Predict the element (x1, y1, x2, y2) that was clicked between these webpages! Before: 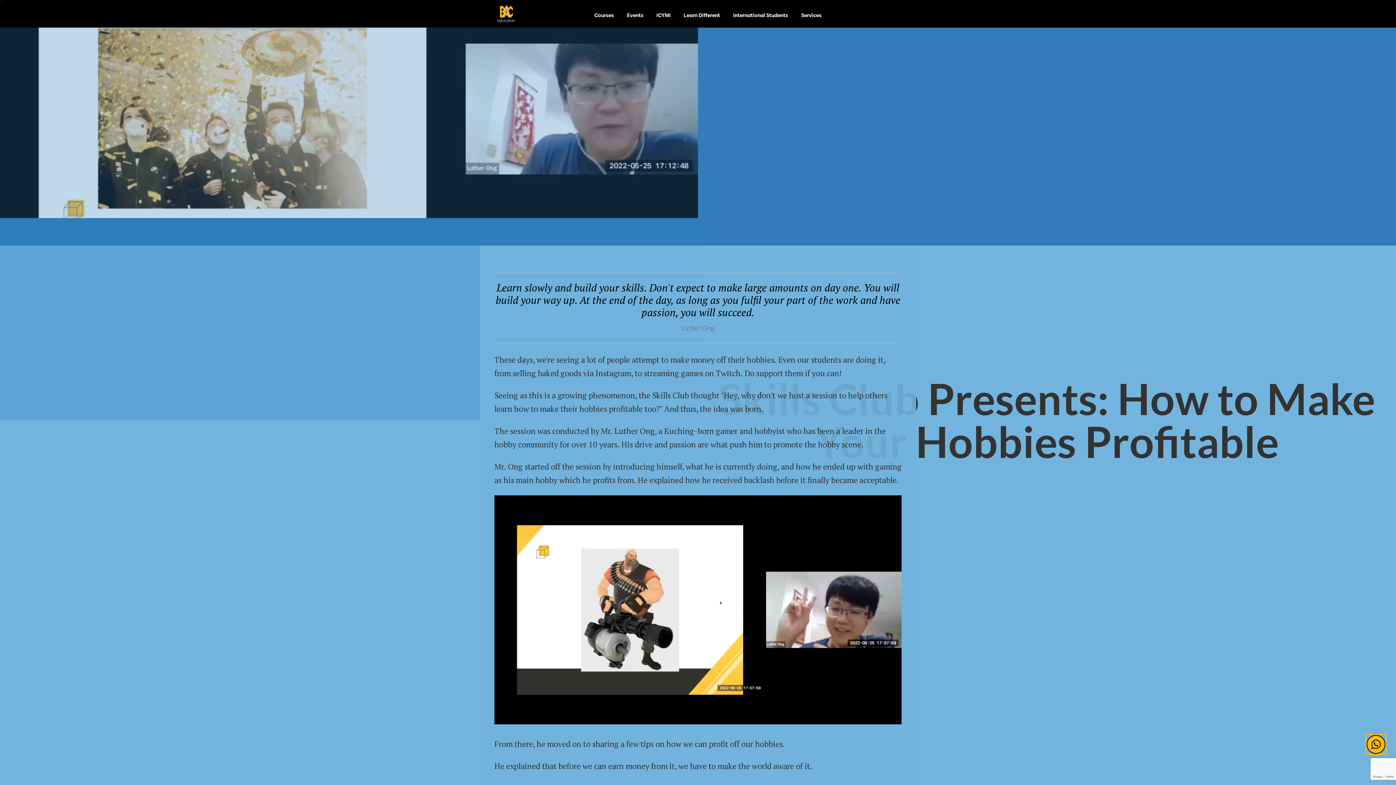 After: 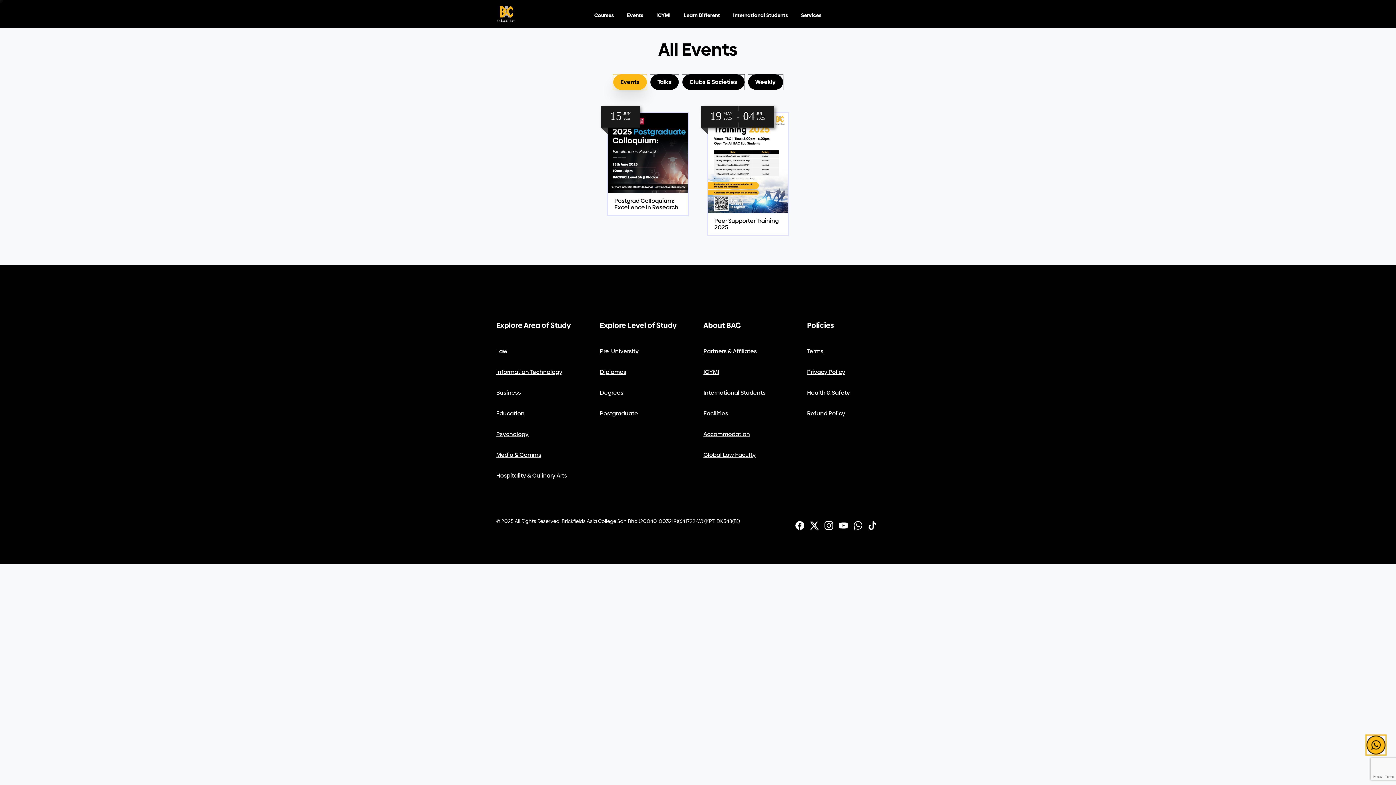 Action: bbox: (624, 3, 646, 24) label: Events